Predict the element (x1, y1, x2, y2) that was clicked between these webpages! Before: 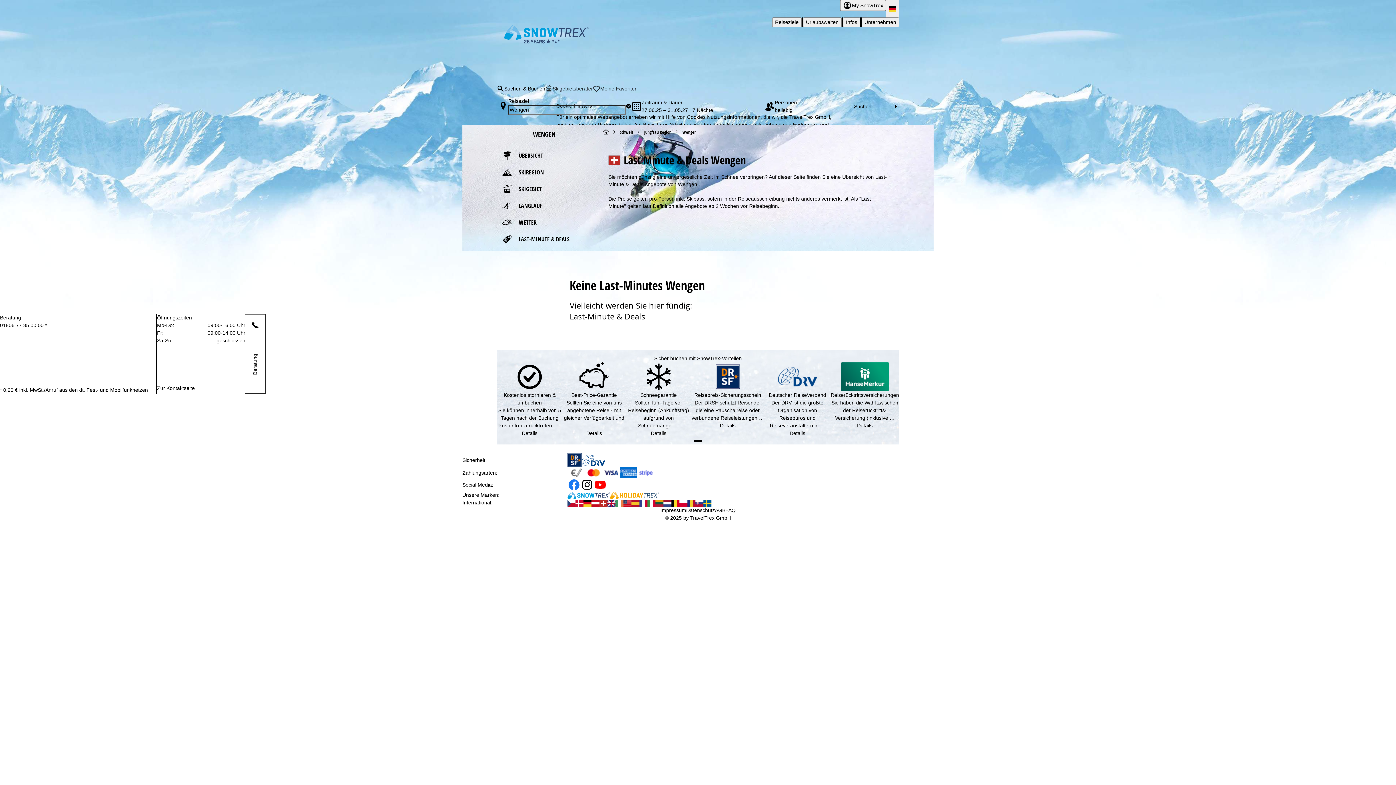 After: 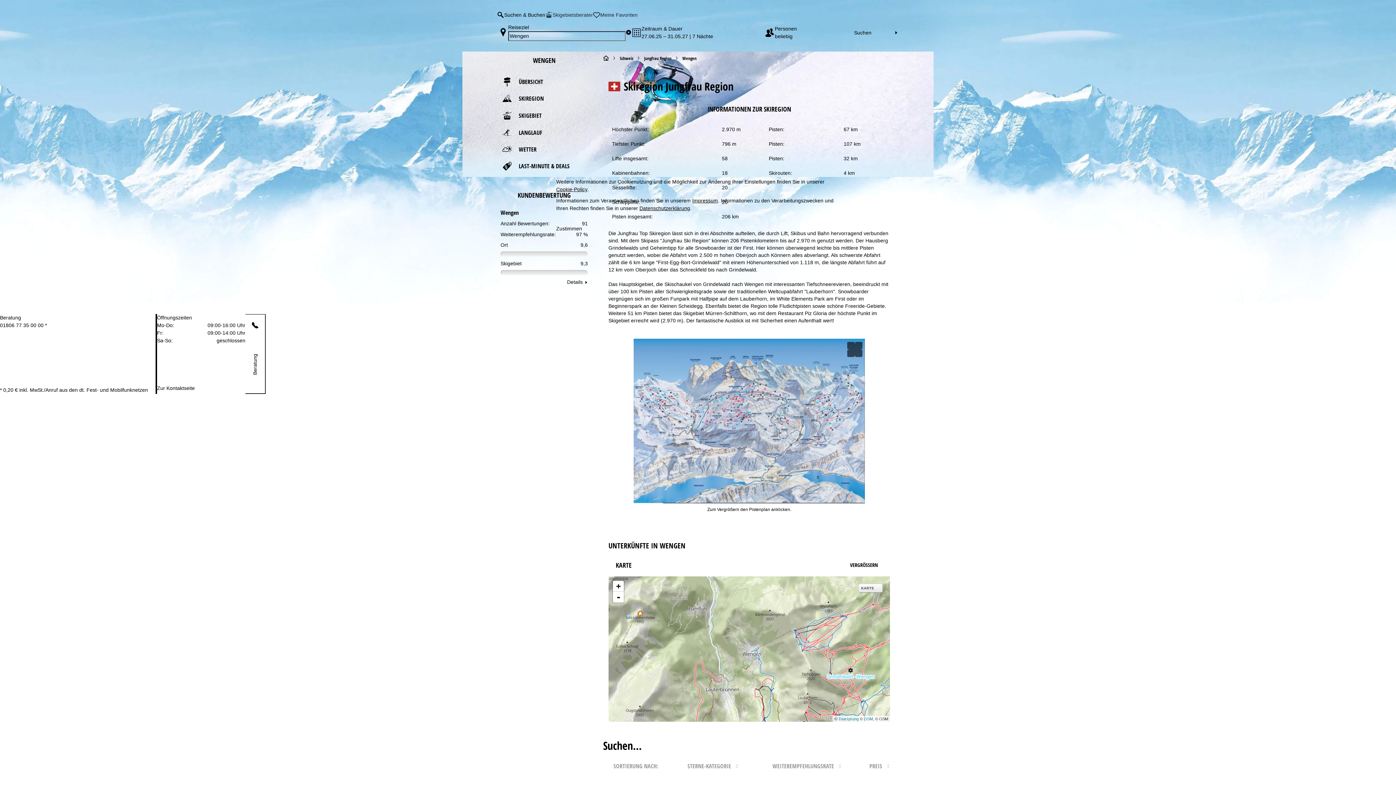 Action: bbox: (500, 164, 585, 180) label: SKIREGION